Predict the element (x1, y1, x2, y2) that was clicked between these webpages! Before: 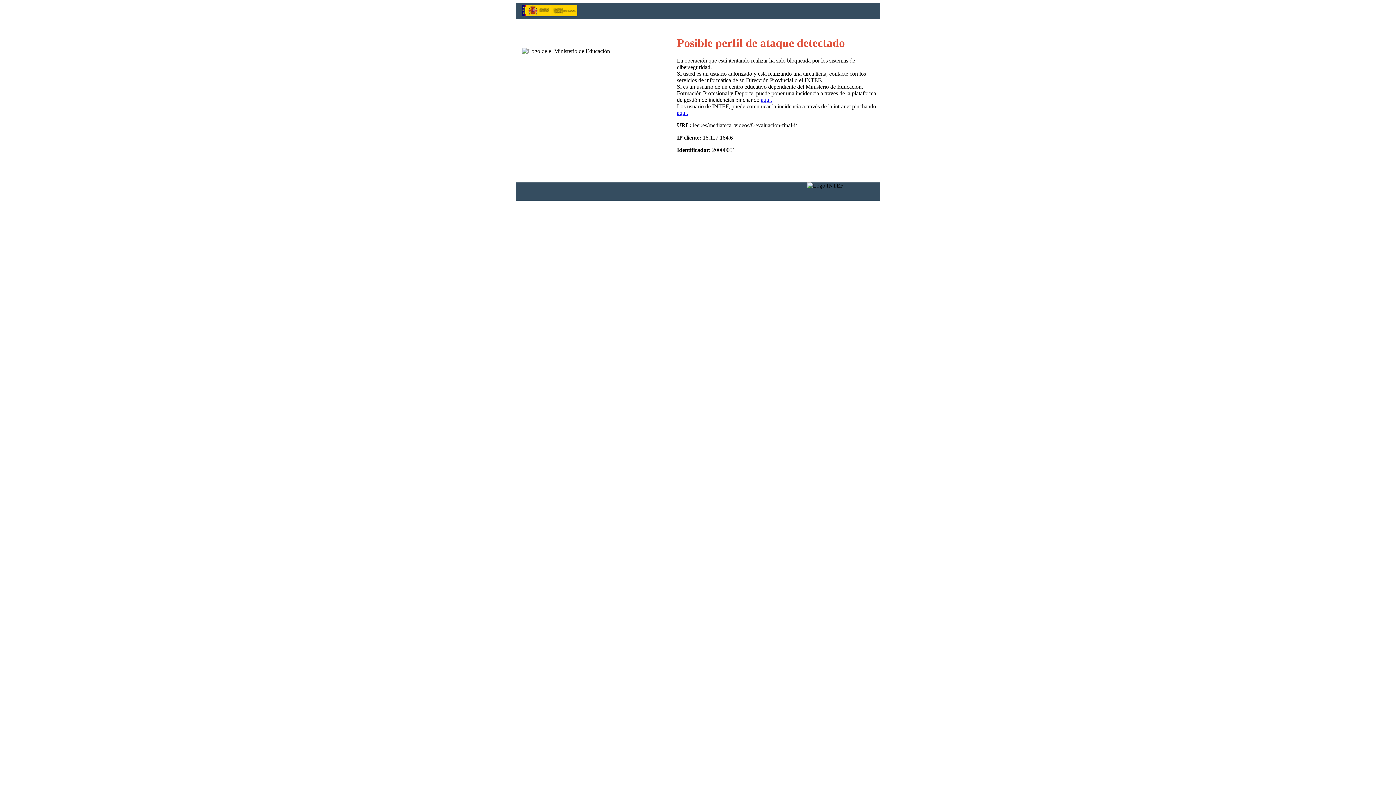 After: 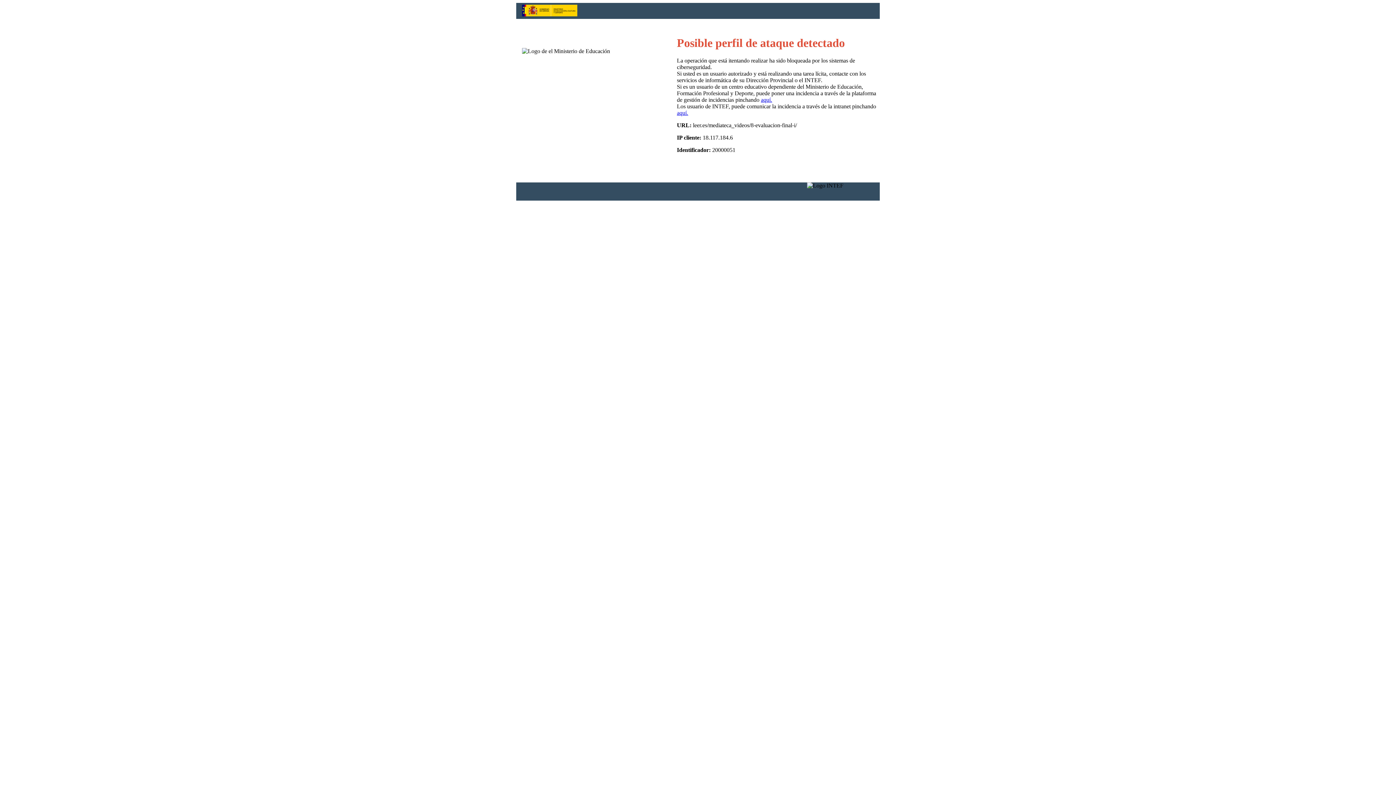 Action: label: aquí. bbox: (677, 109, 688, 116)